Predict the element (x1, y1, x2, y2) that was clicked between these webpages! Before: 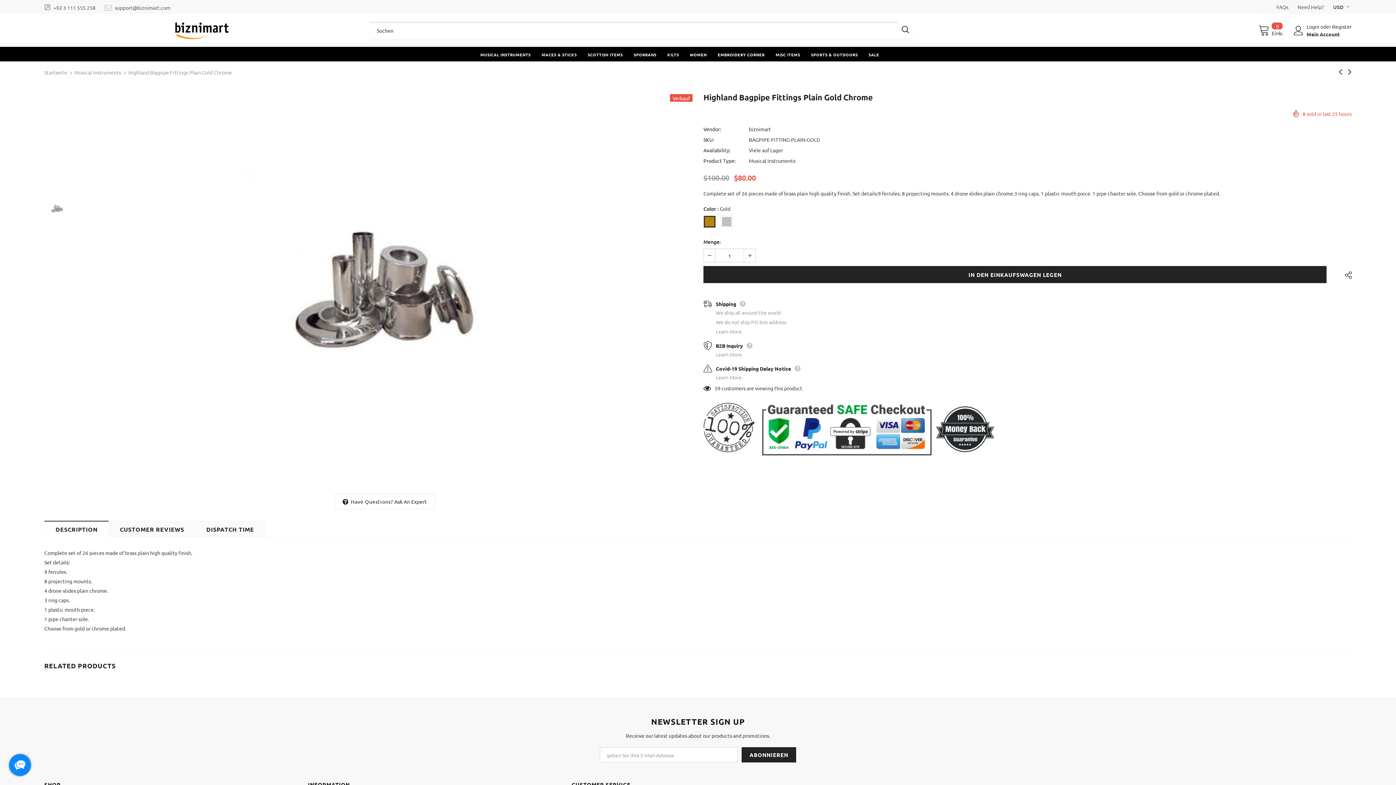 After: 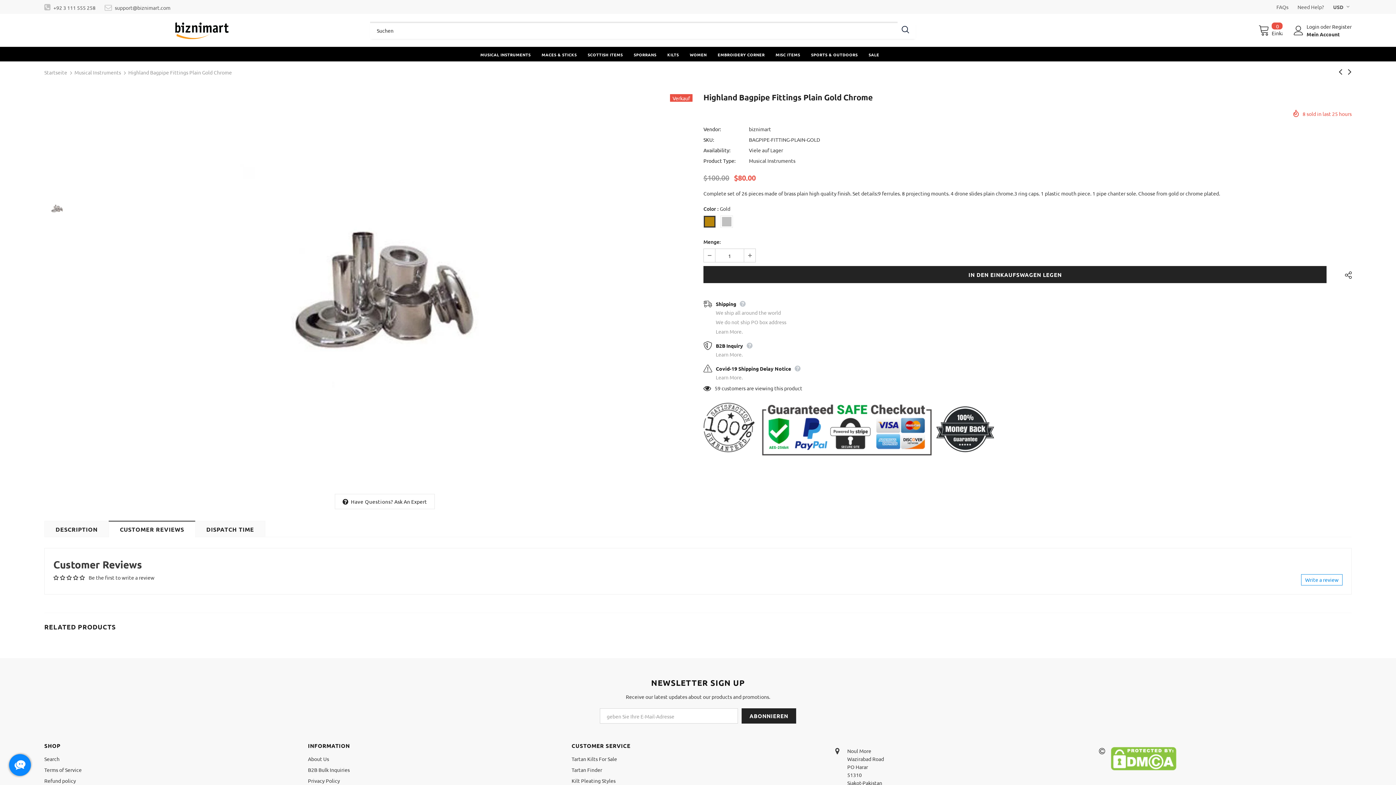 Action: label: CUSTOMER REVIEWS bbox: (108, 521, 195, 537)